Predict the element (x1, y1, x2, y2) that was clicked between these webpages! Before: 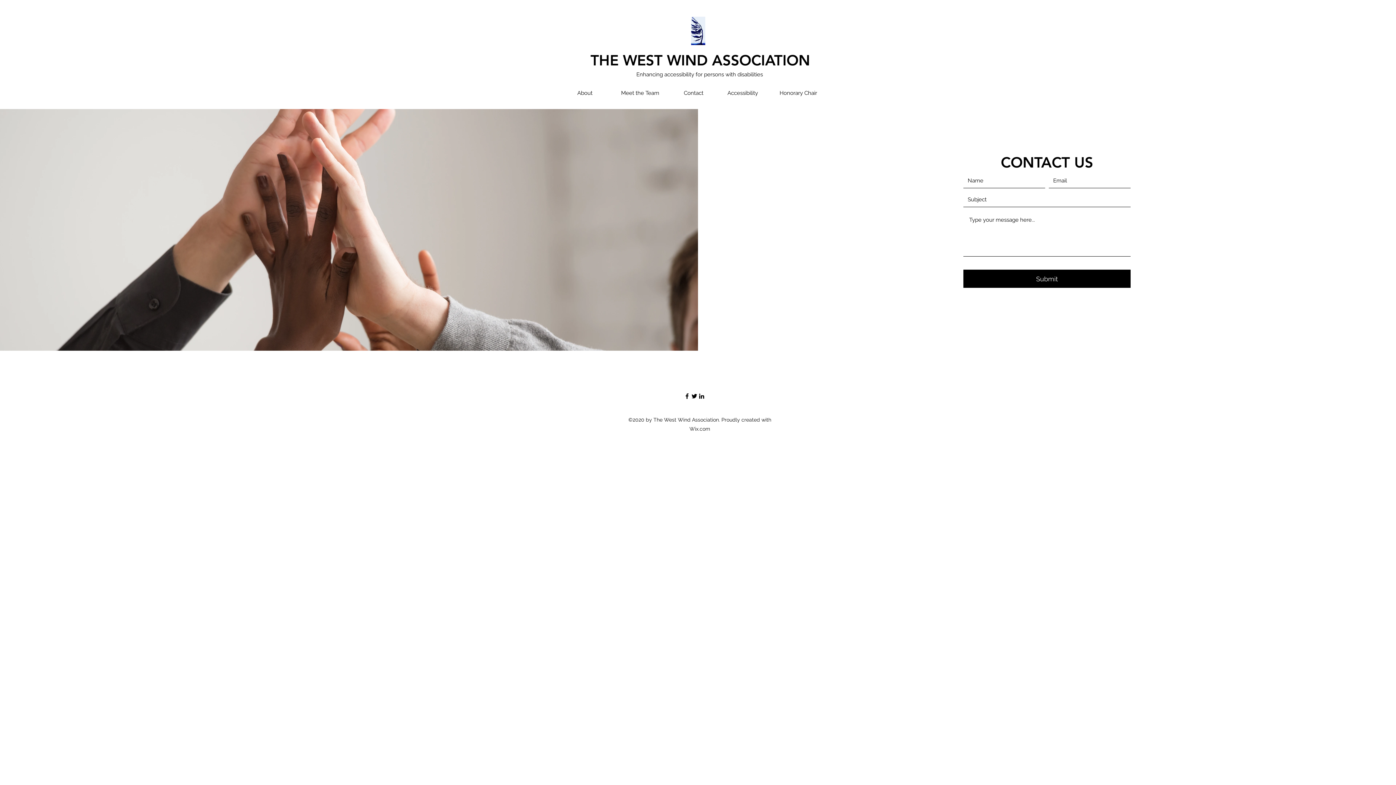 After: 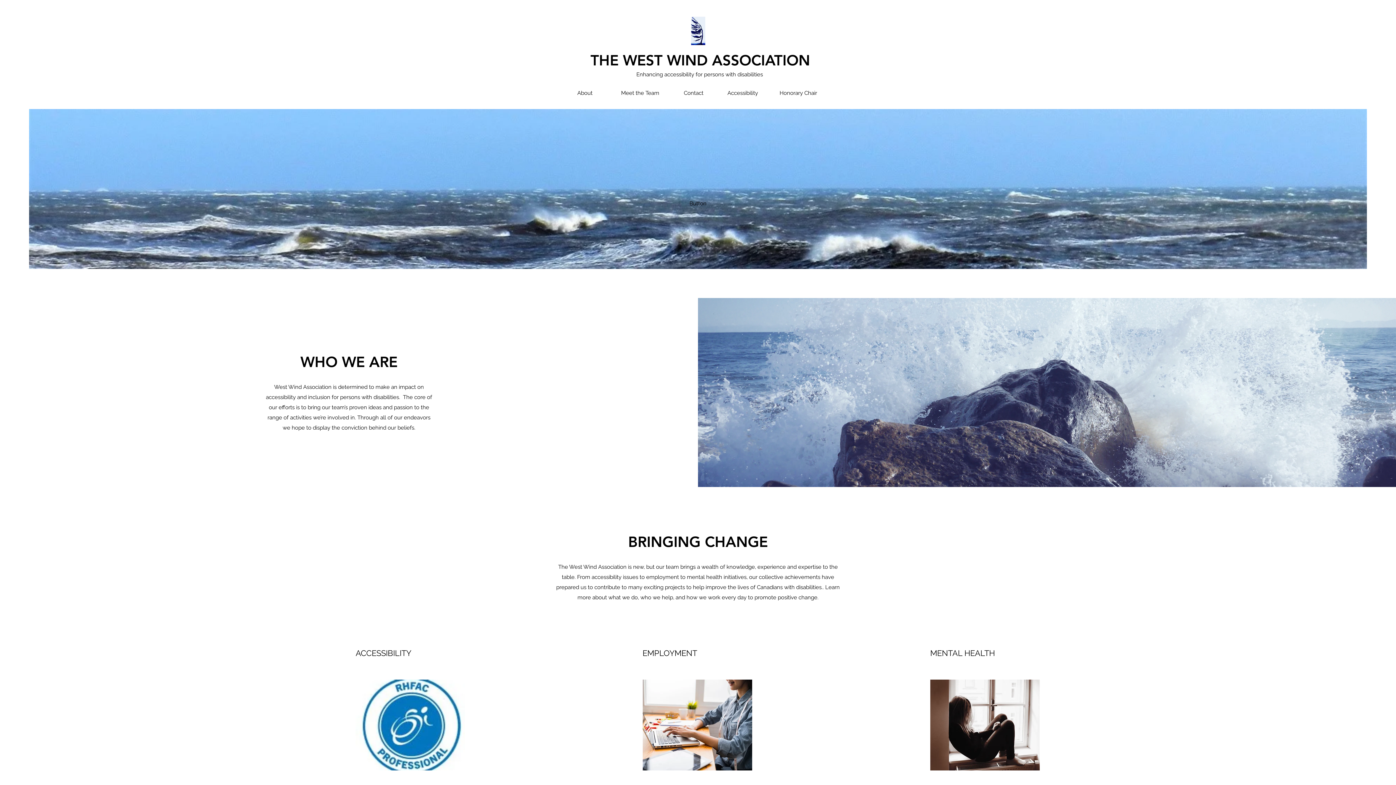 Action: bbox: (691, 16, 705, 45)